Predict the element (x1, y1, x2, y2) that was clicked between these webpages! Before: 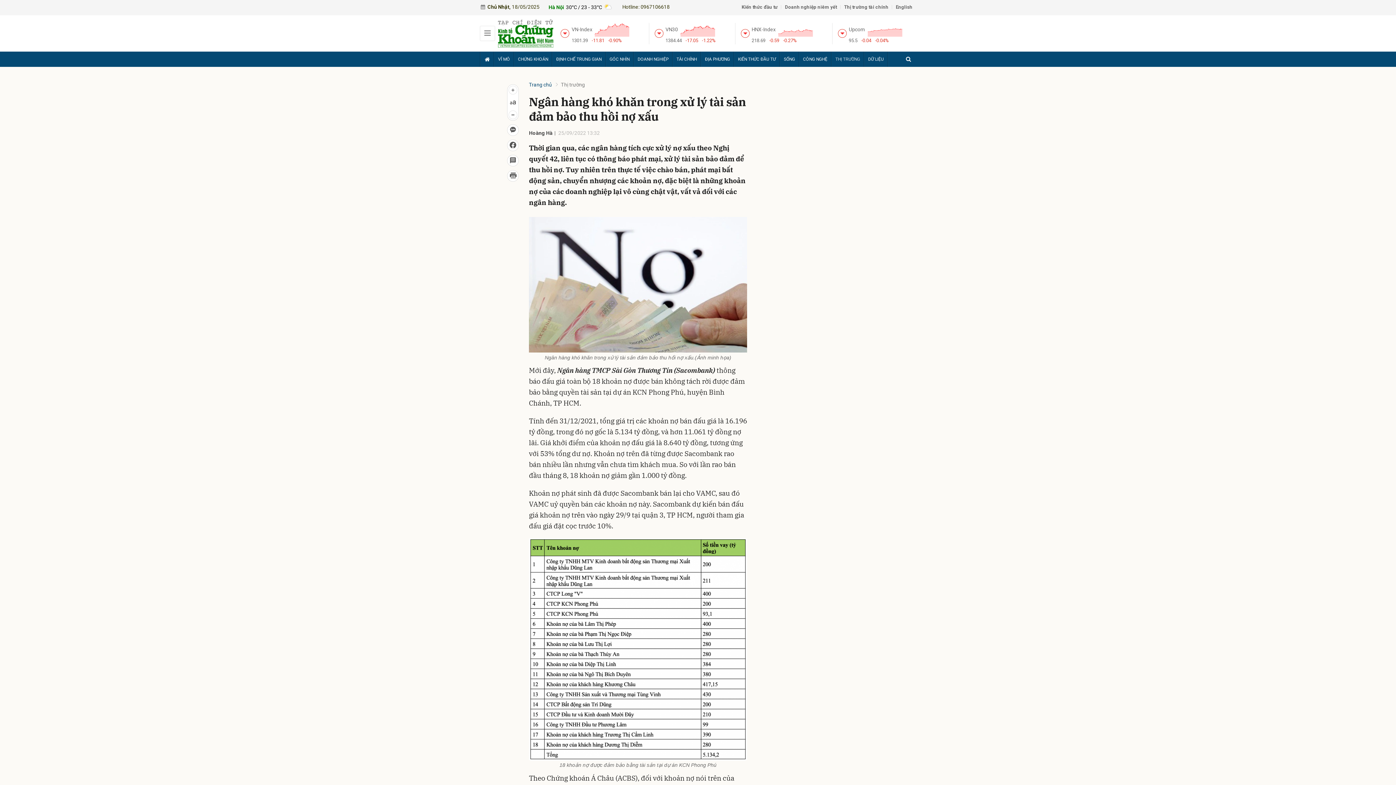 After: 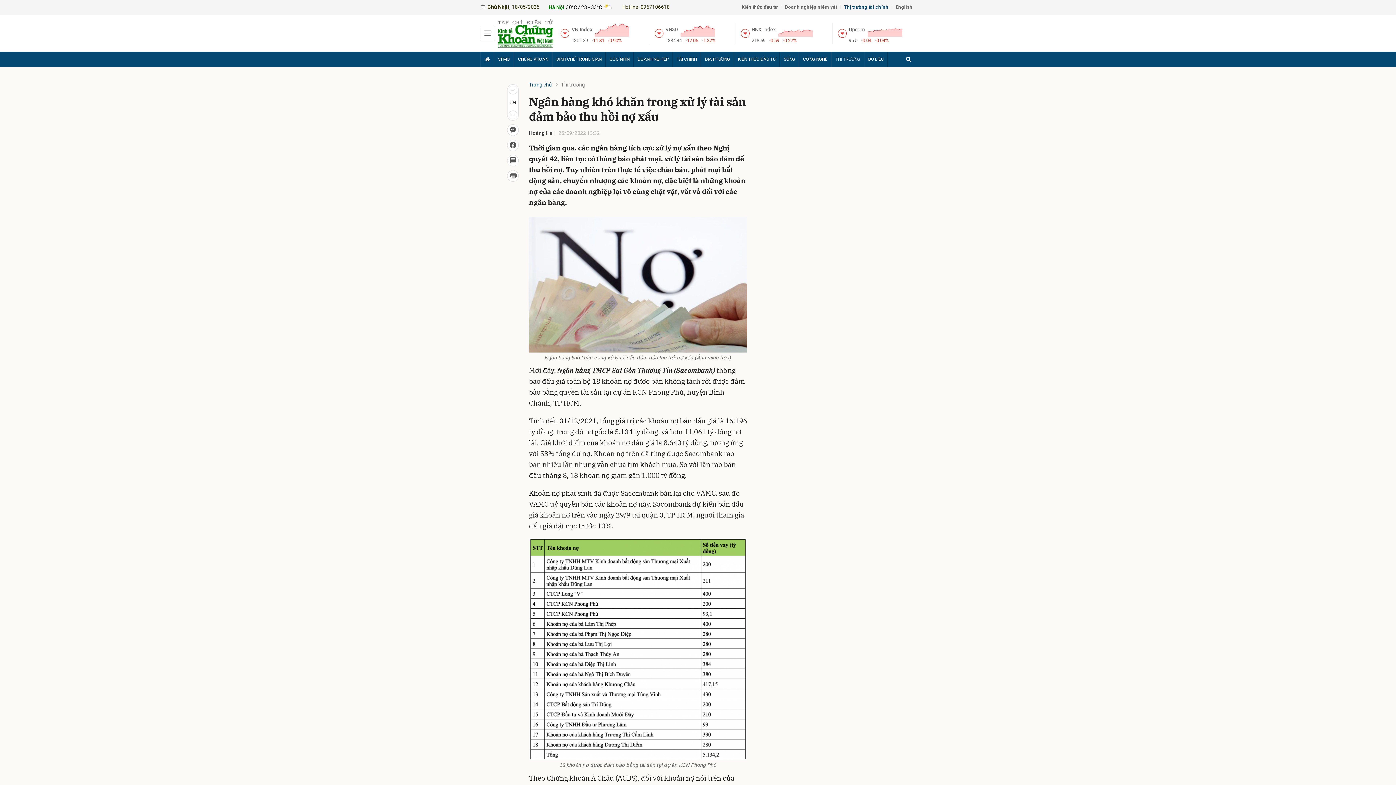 Action: bbox: (840, 4, 892, 9) label: Thị trường tài chính